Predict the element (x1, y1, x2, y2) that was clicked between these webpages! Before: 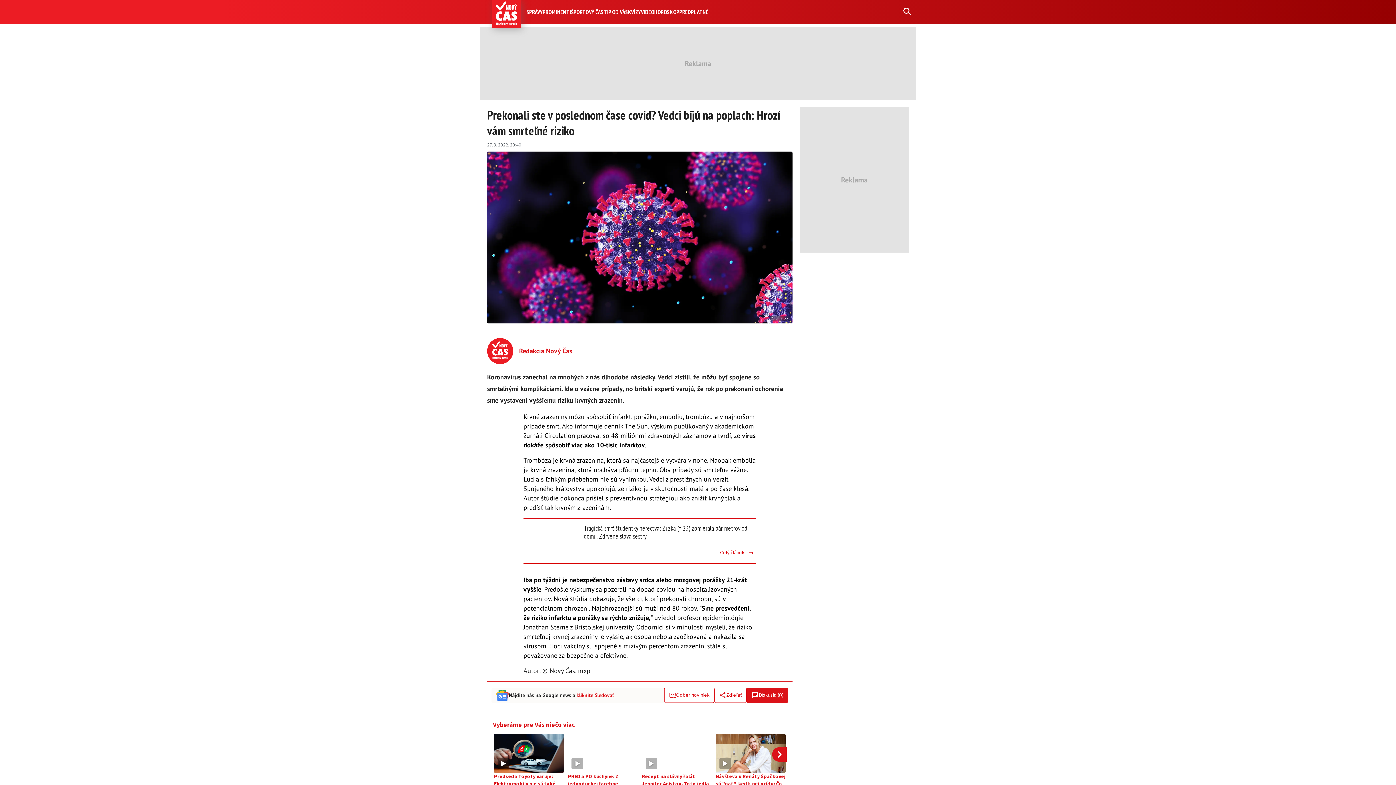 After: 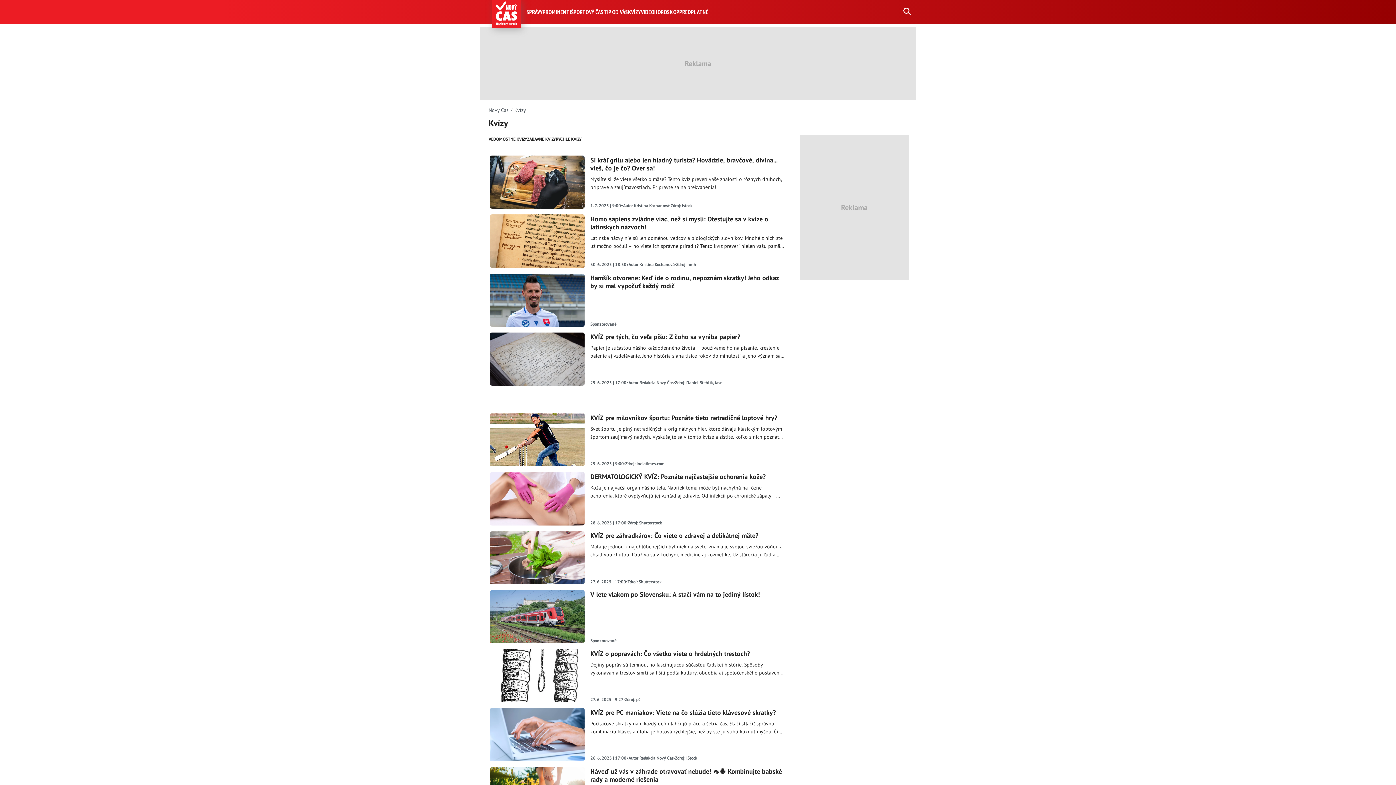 Action: bbox: (628, 7, 641, 16) label: KVÍZY